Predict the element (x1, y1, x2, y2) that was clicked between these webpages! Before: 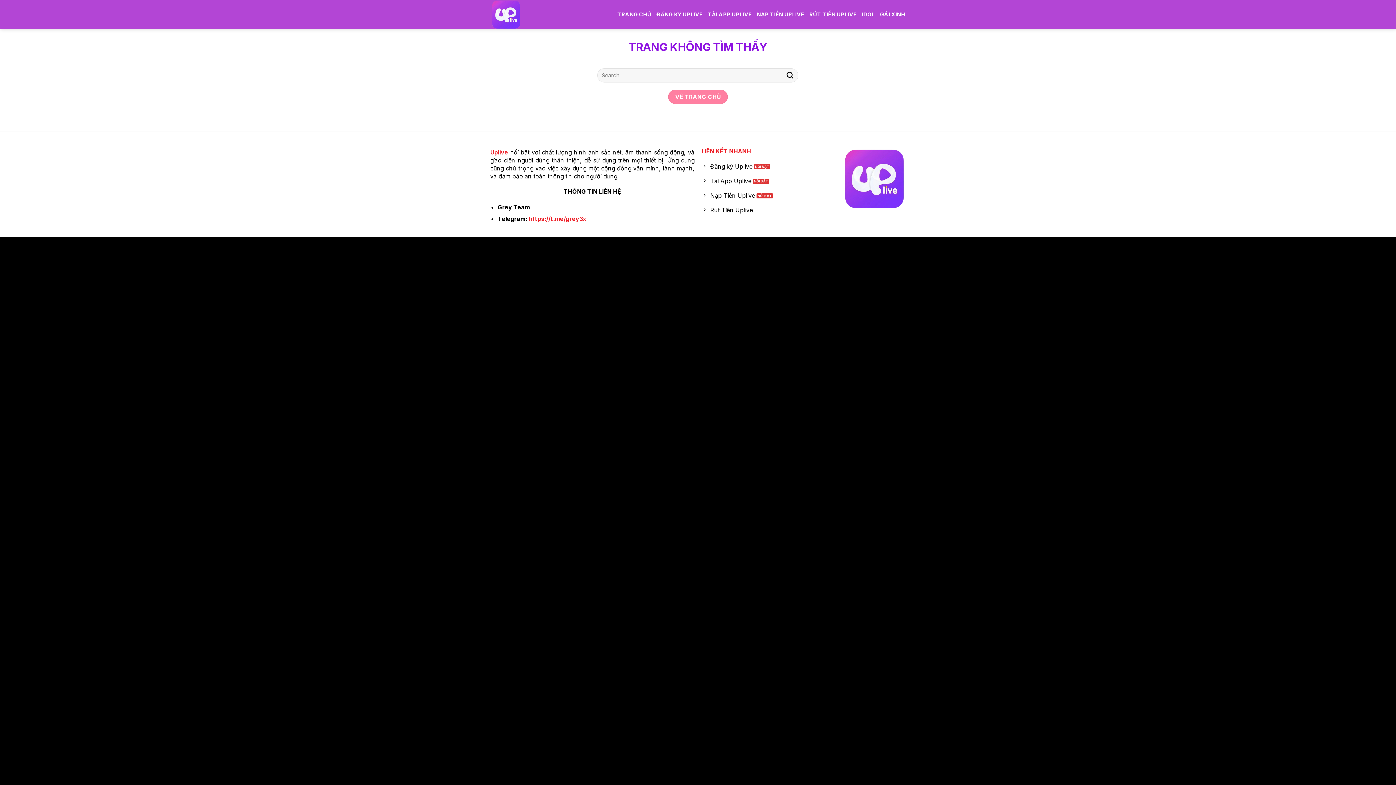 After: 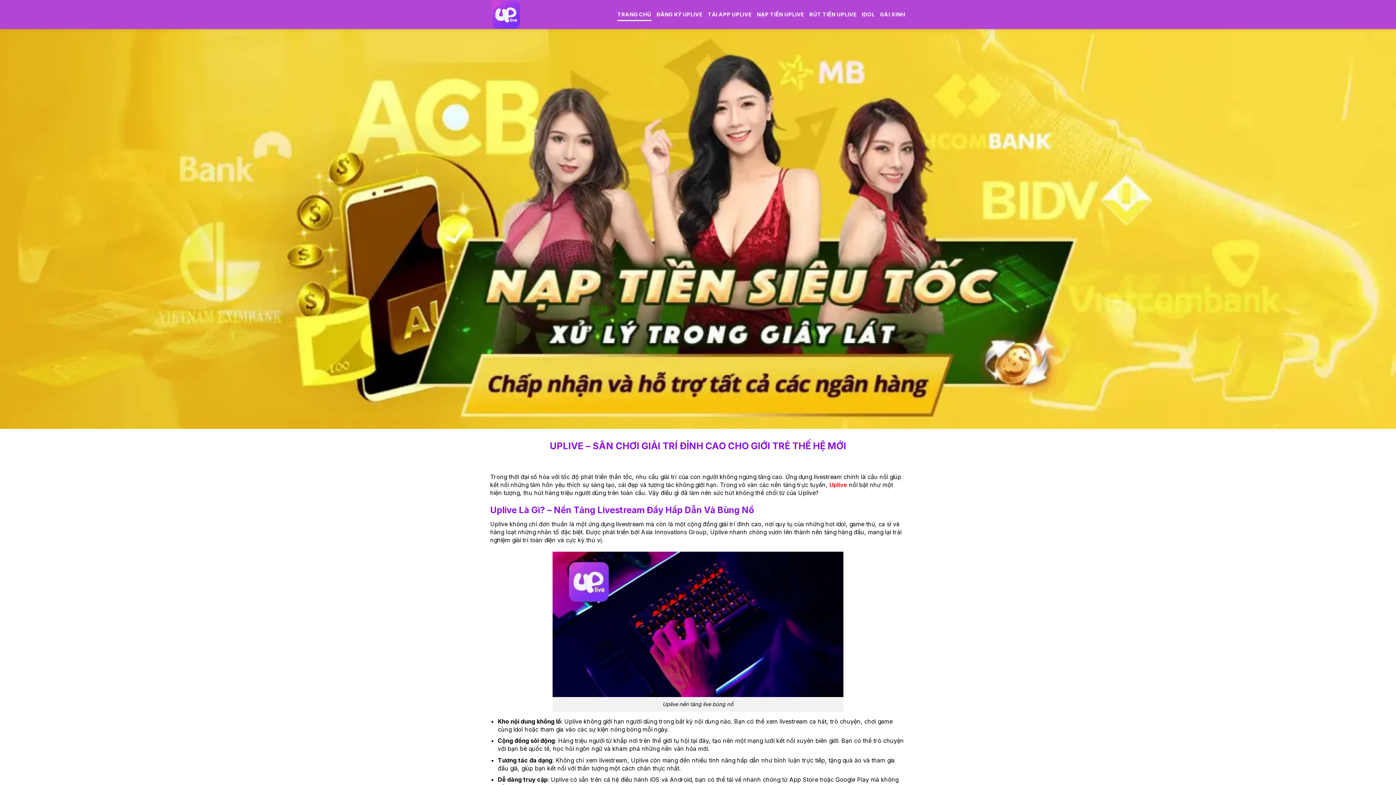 Action: bbox: (490, 0, 527, 29)